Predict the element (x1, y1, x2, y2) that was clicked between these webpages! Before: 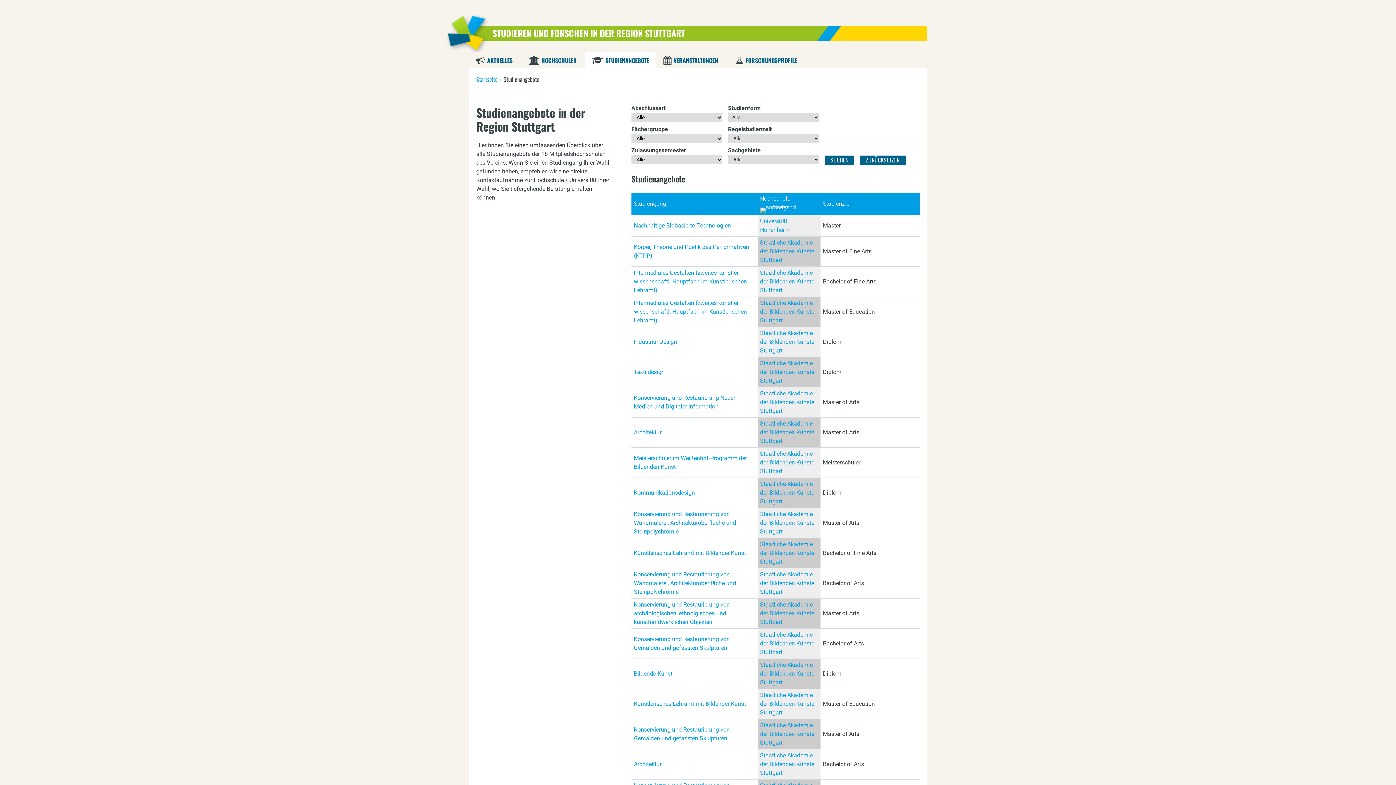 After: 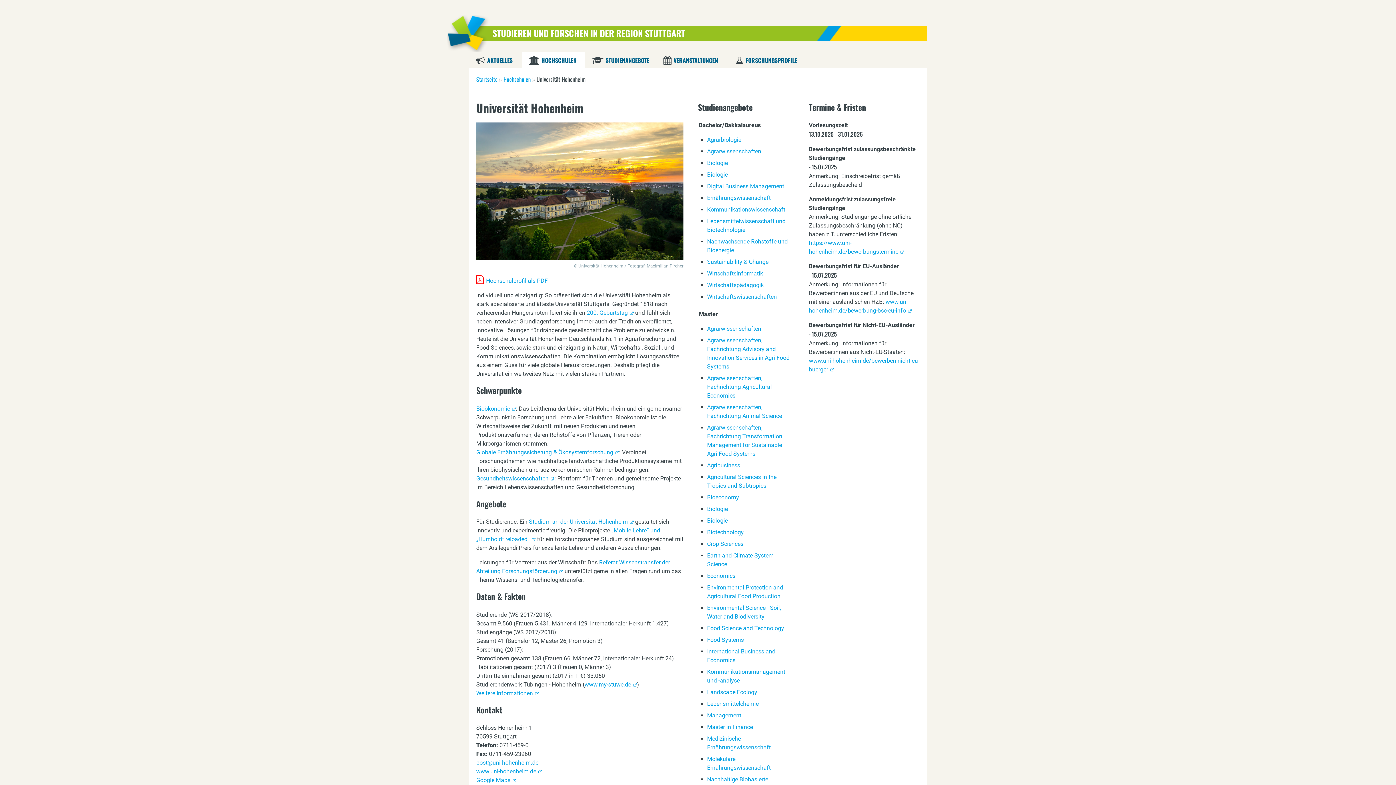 Action: label: Universität Hohenheim bbox: (760, 217, 818, 234)